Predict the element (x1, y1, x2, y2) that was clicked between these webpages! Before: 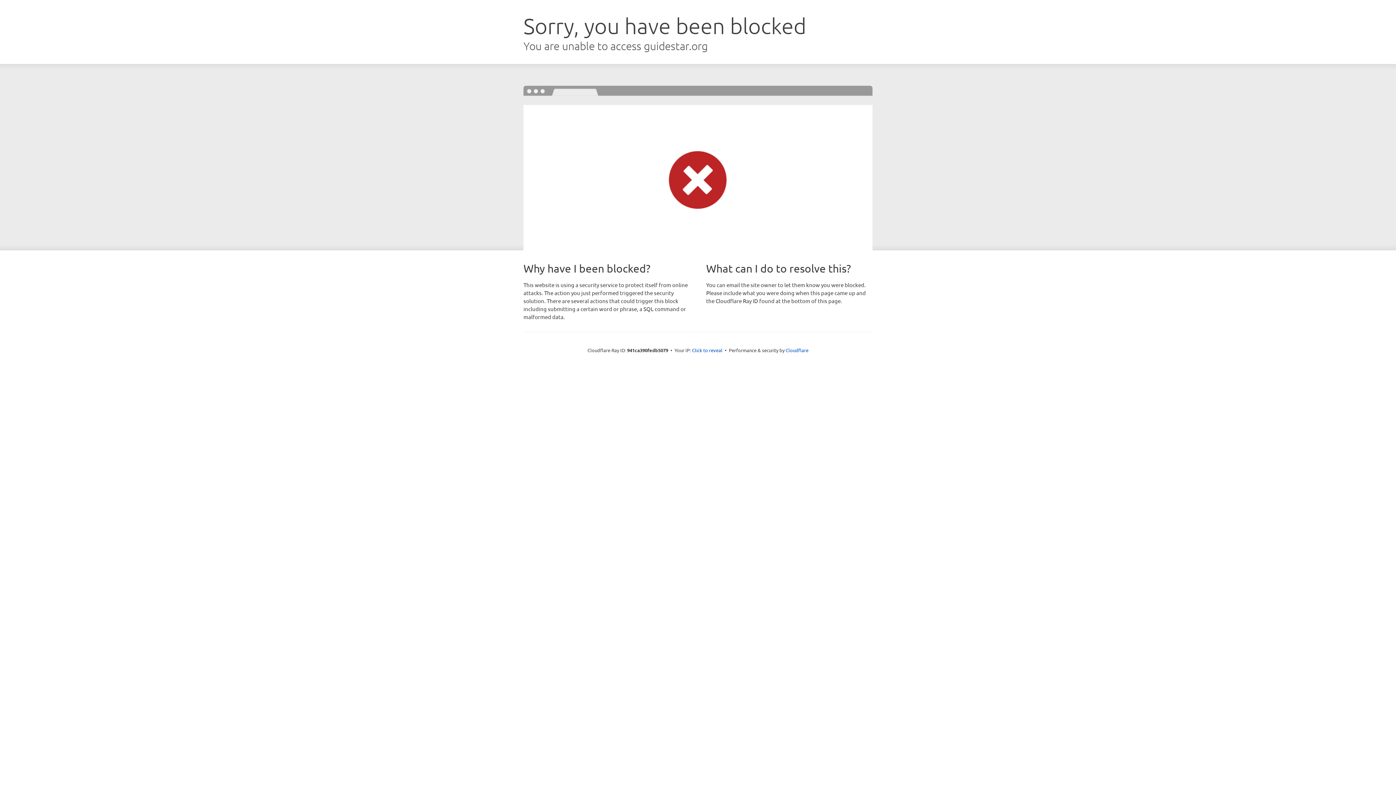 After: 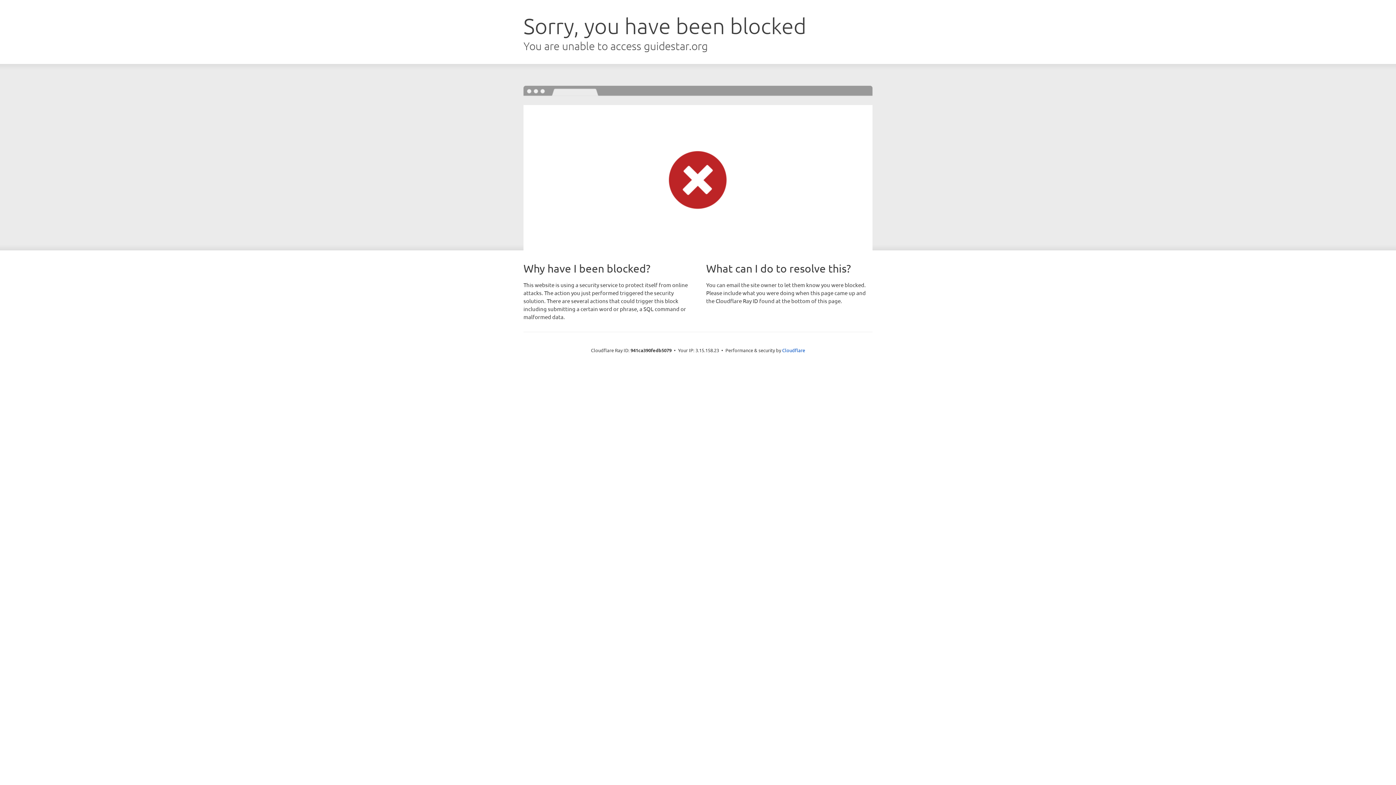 Action: label: Click to reveal bbox: (692, 346, 722, 353)